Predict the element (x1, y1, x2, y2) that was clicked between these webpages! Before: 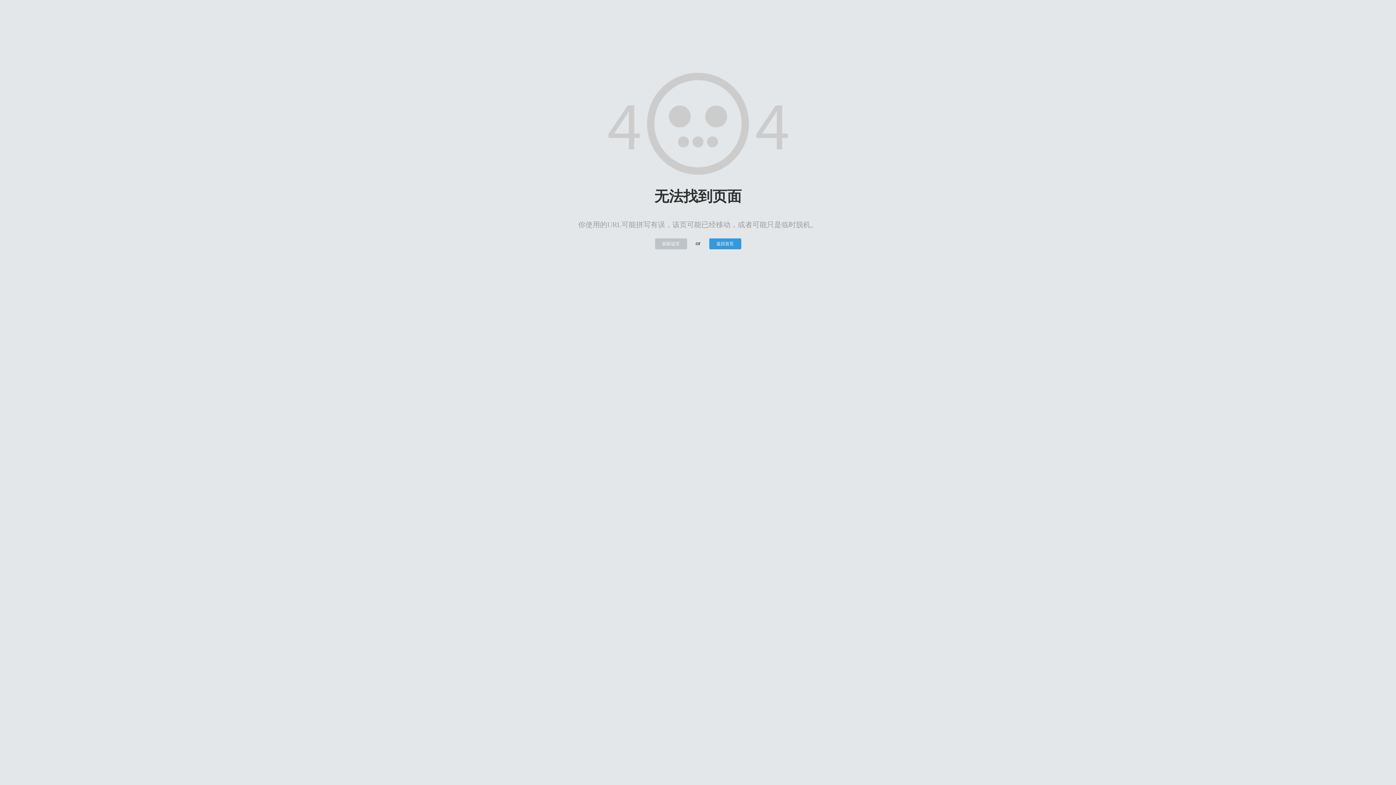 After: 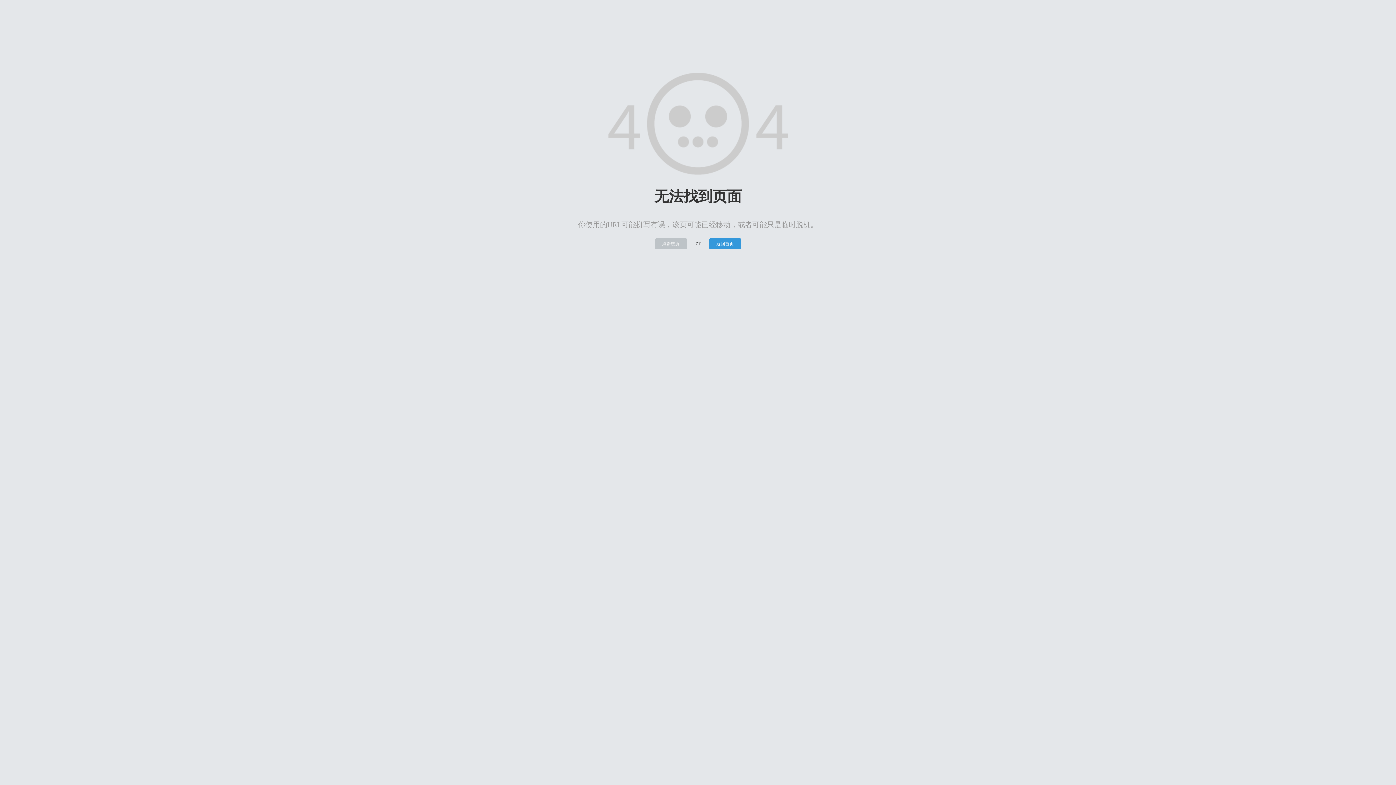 Action: bbox: (655, 238, 687, 249) label: 刷新该页